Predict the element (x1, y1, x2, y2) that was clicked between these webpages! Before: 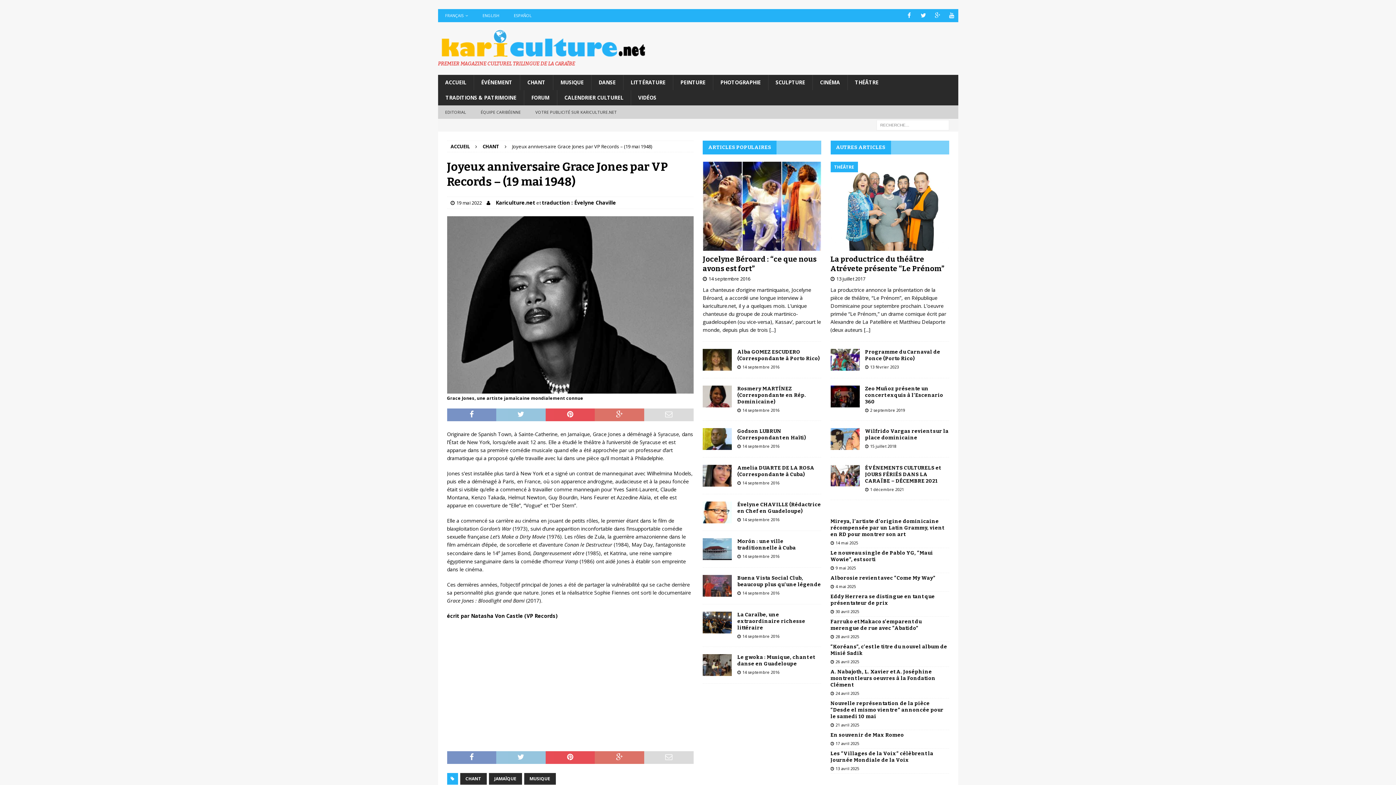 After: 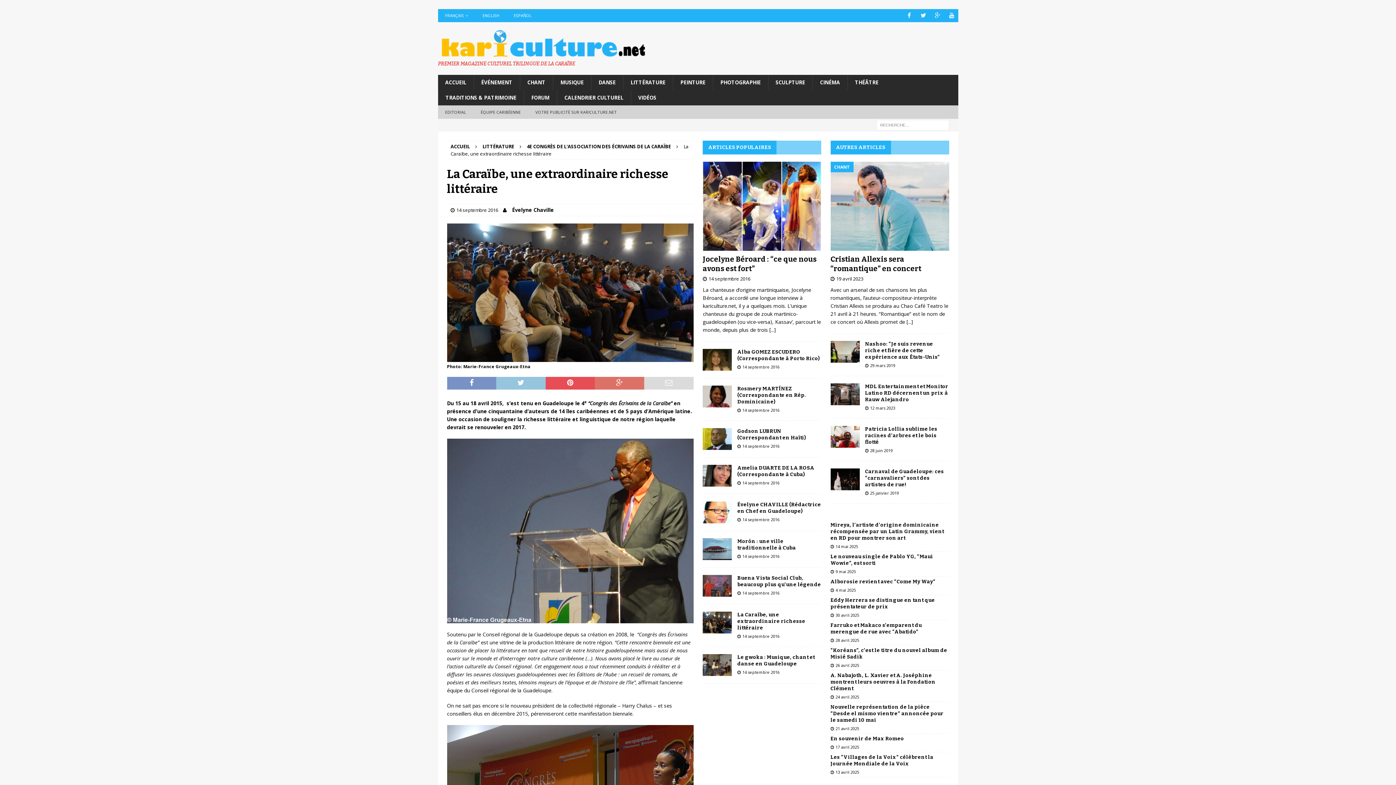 Action: bbox: (703, 626, 732, 633)